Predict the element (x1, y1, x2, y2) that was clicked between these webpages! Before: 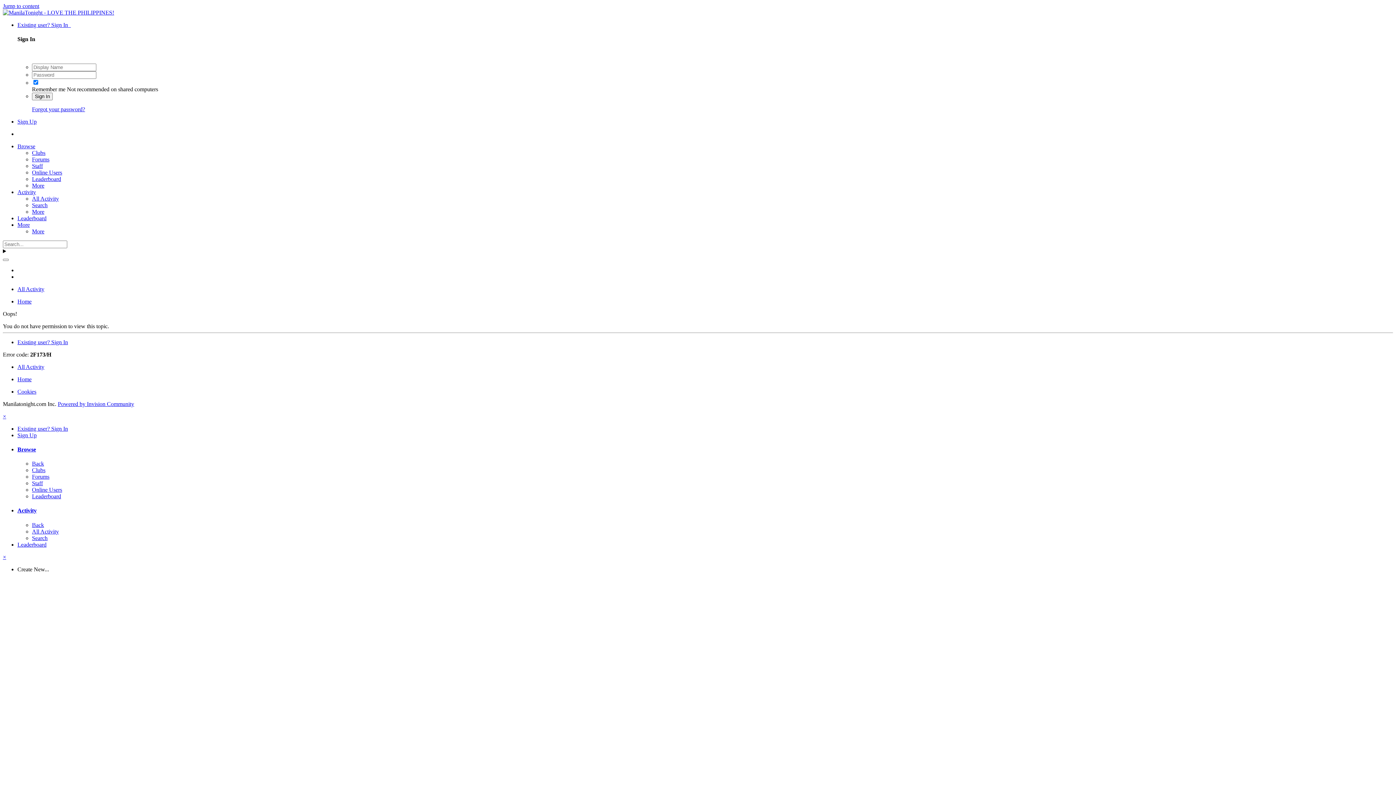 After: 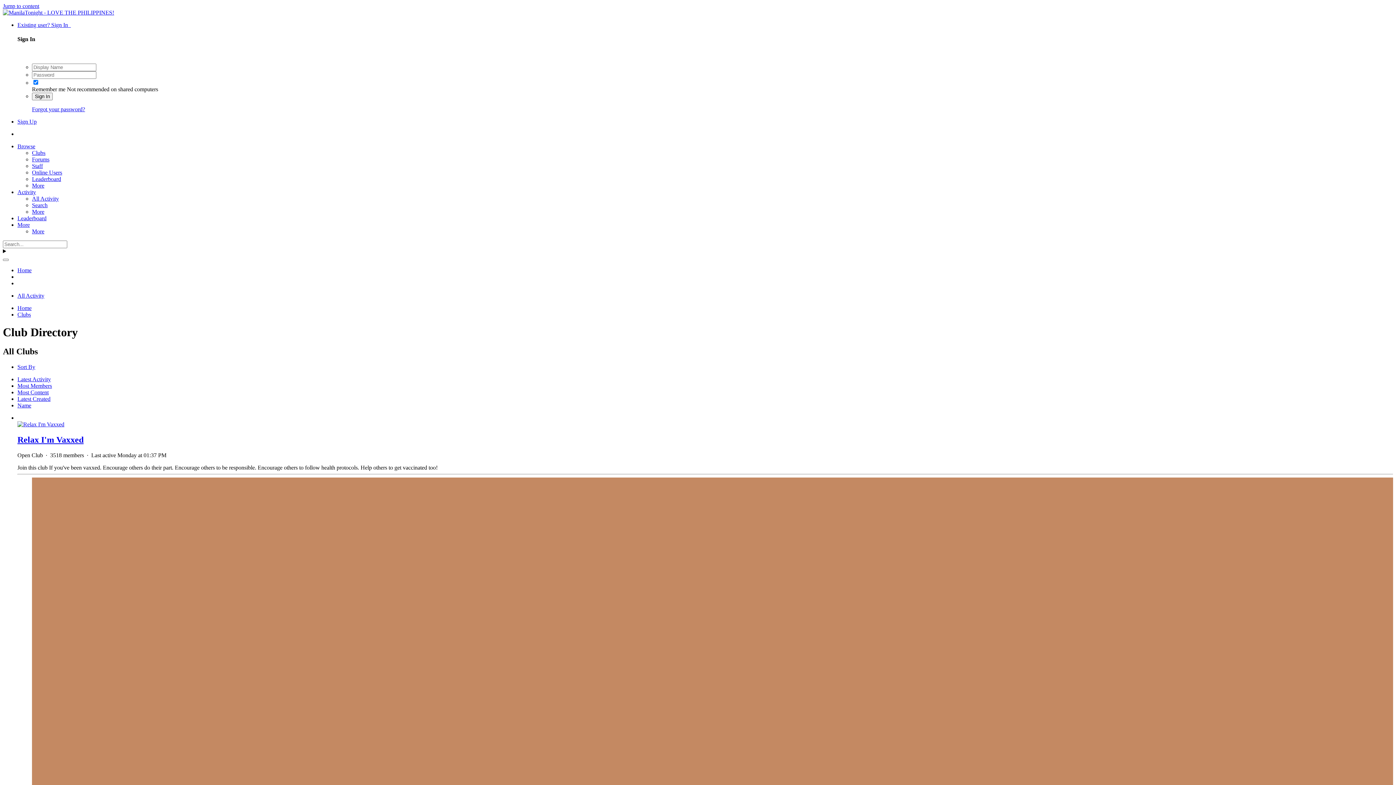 Action: bbox: (32, 149, 45, 155) label: Clubs